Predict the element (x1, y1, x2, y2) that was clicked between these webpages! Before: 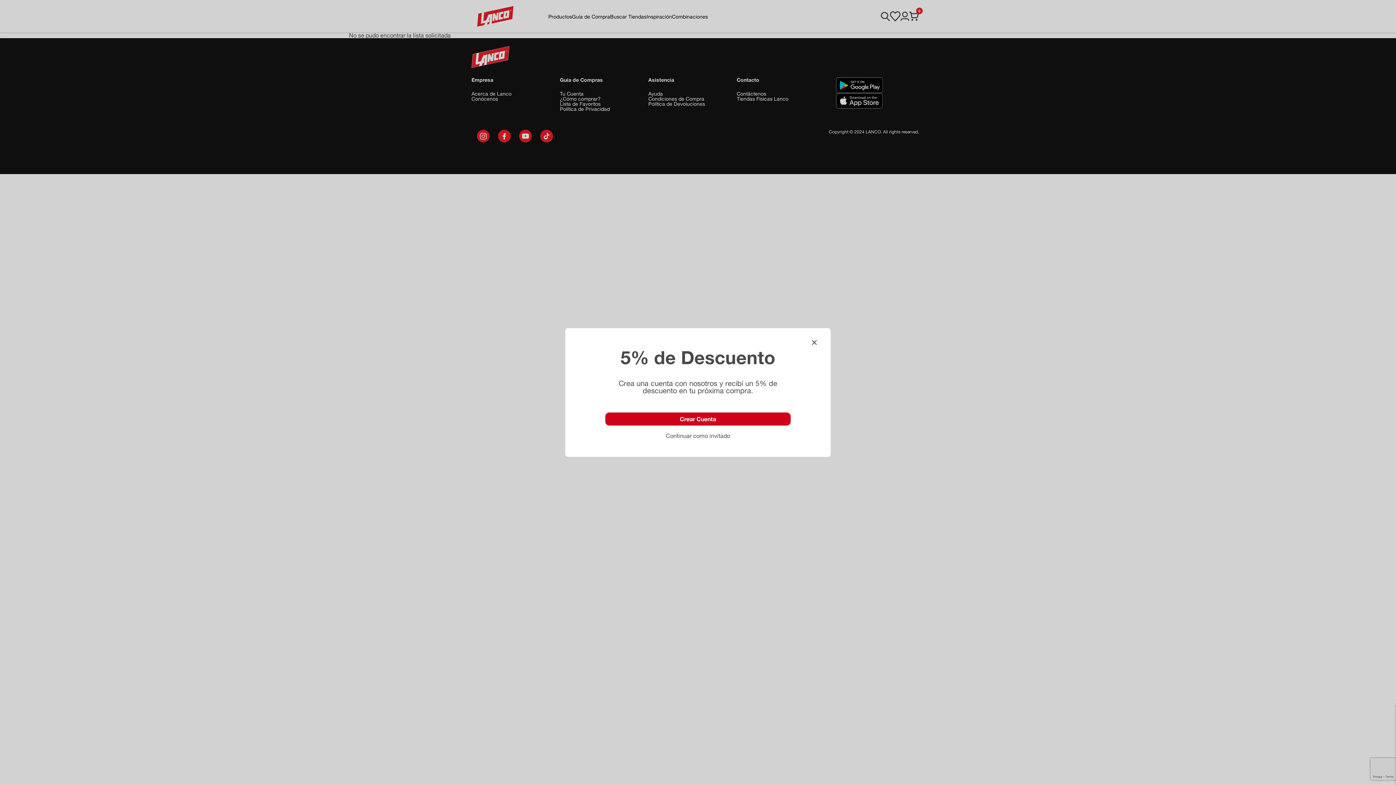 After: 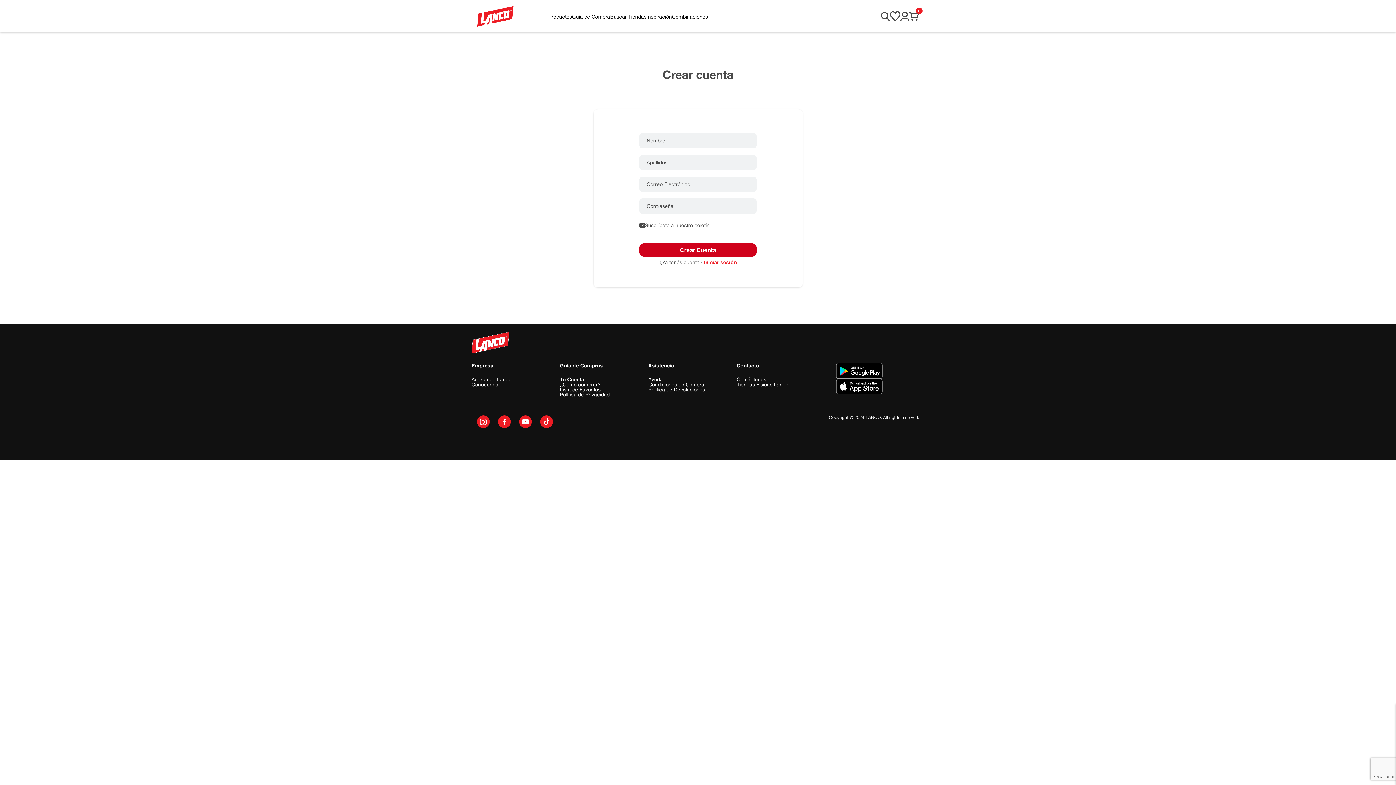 Action: label: Crear Cuenta bbox: (605, 412, 790, 425)